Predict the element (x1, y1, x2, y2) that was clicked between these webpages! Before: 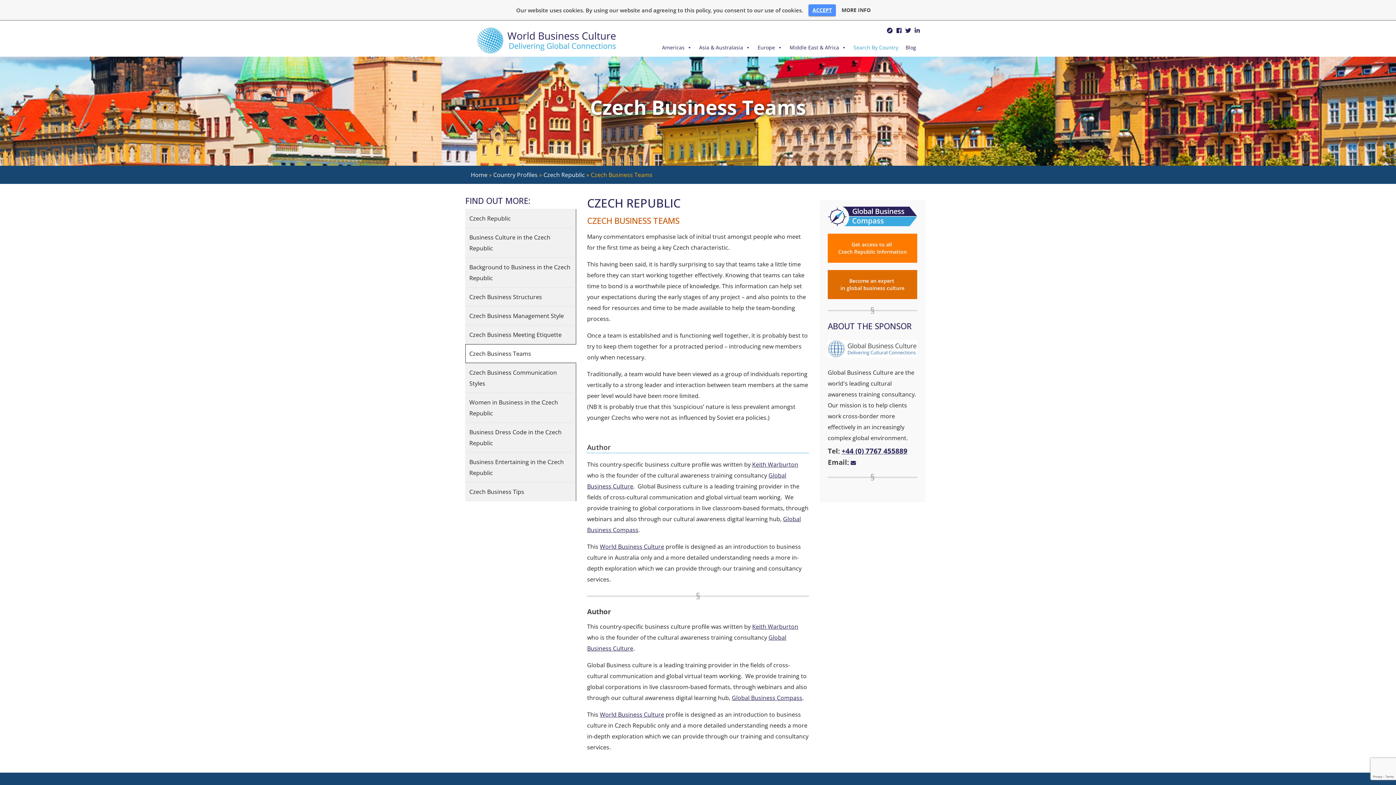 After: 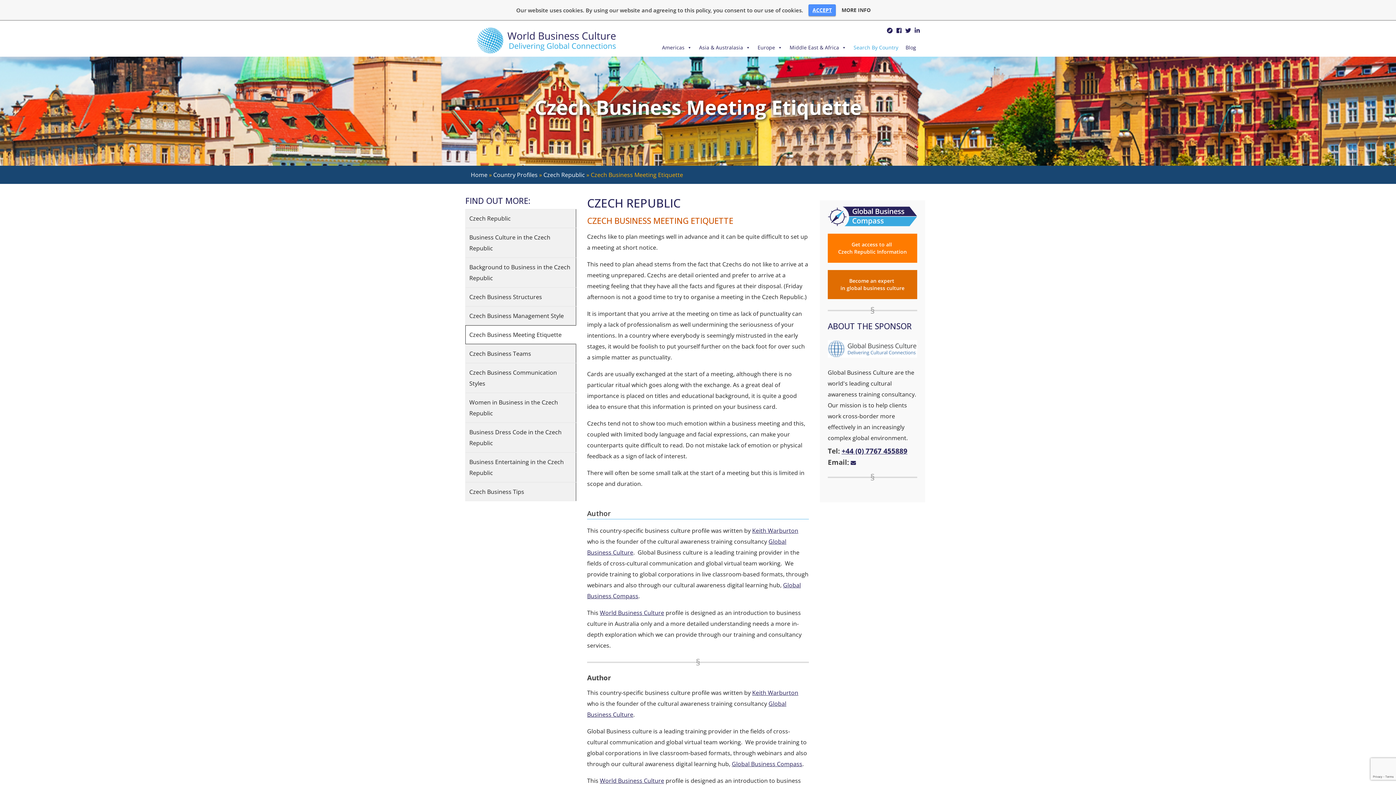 Action: label: Czech Business Meeting Etiquette bbox: (465, 325, 576, 344)